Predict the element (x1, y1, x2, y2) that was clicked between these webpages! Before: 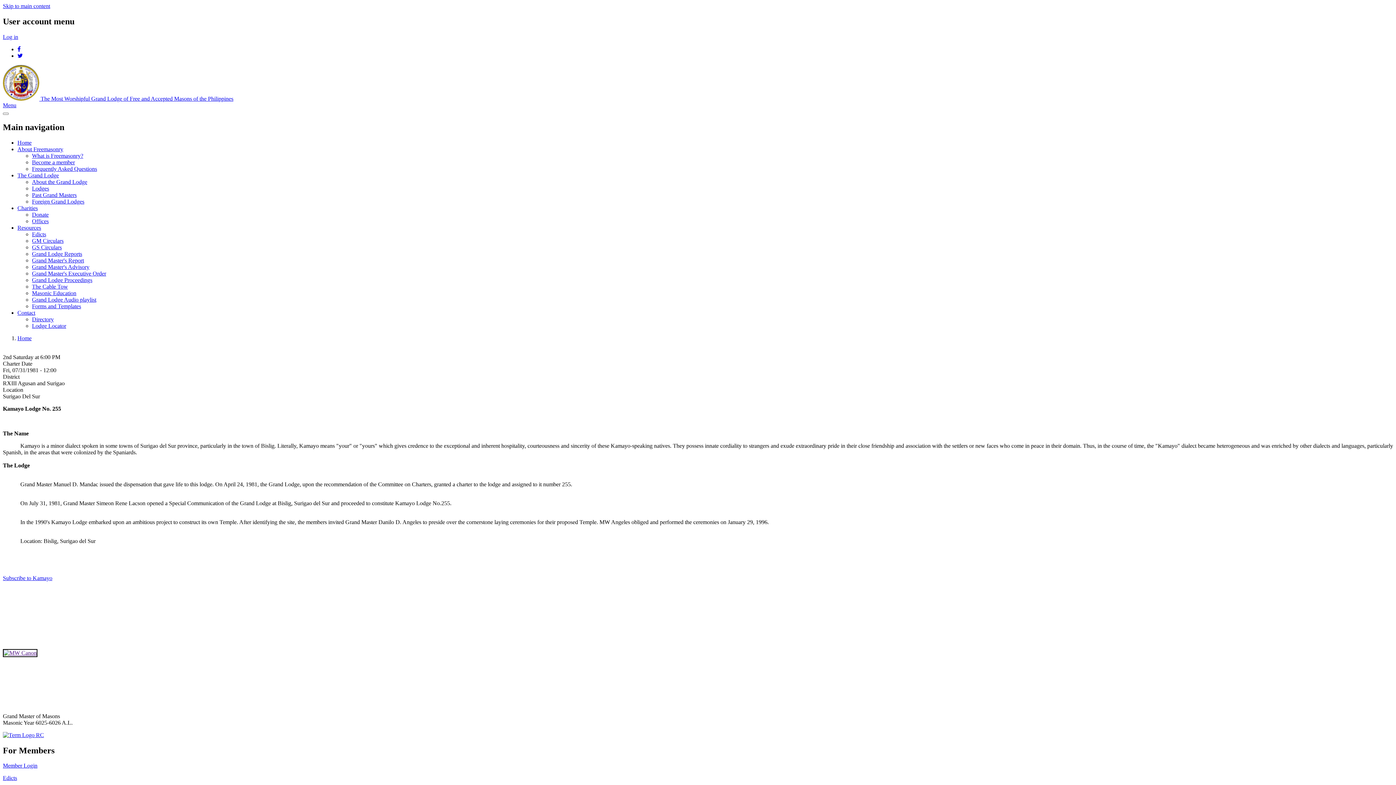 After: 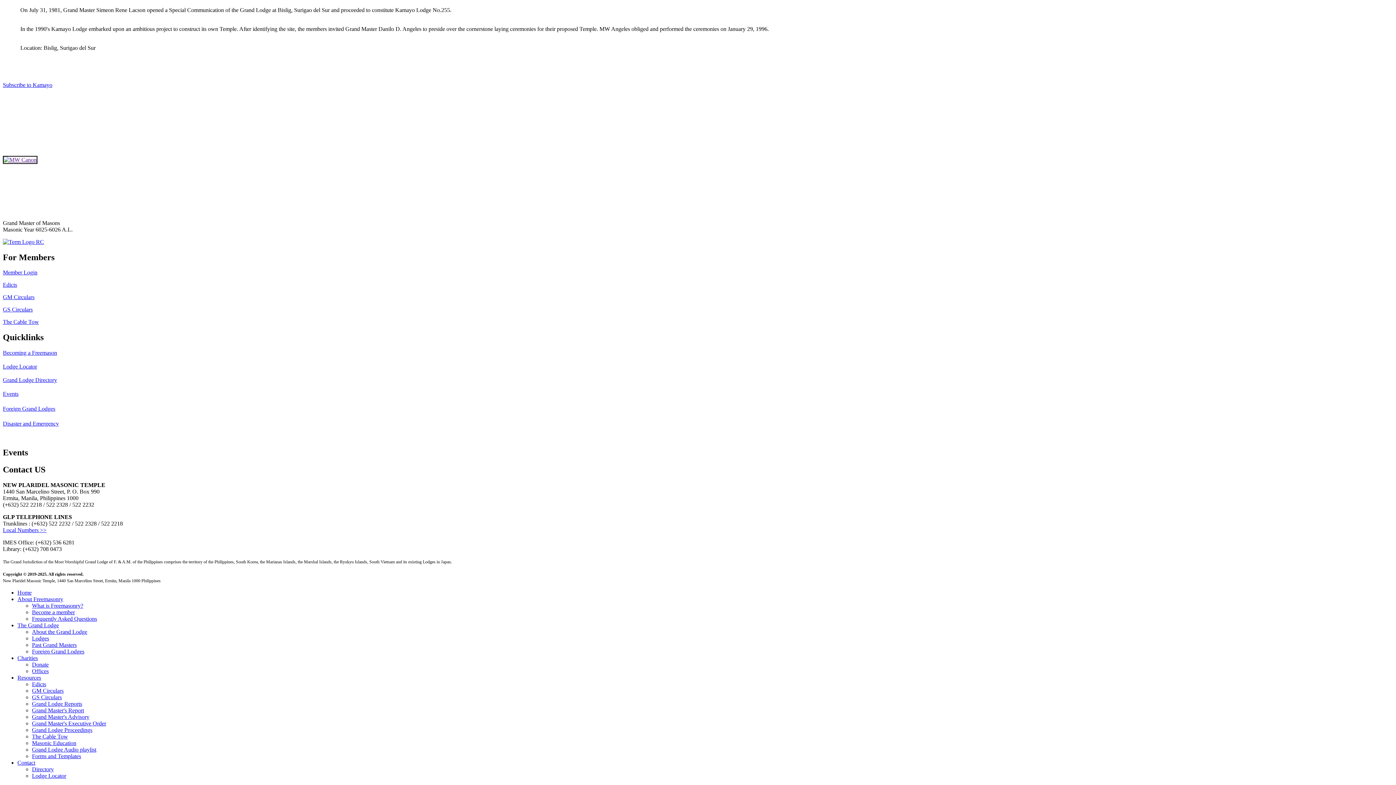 Action: label: Menu bbox: (2, 102, 16, 108)